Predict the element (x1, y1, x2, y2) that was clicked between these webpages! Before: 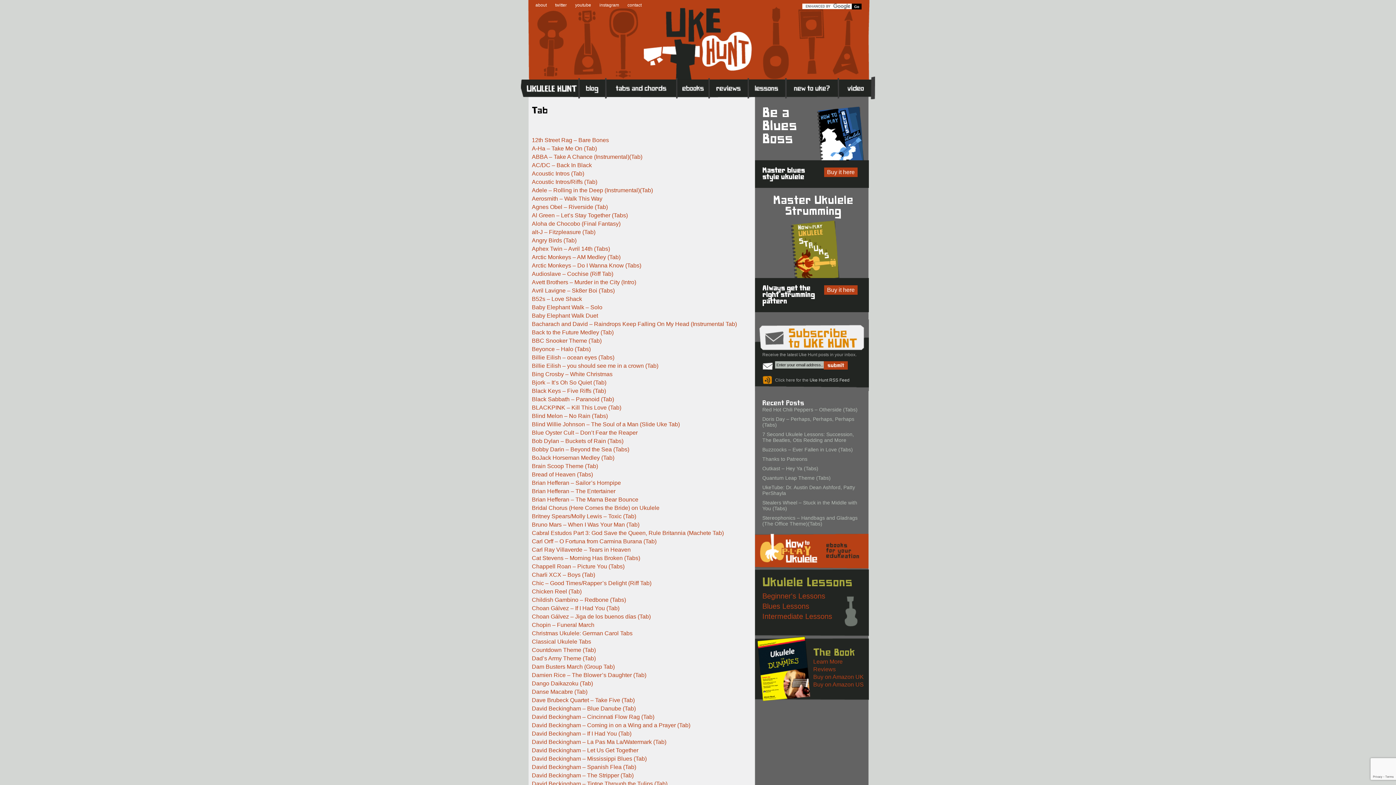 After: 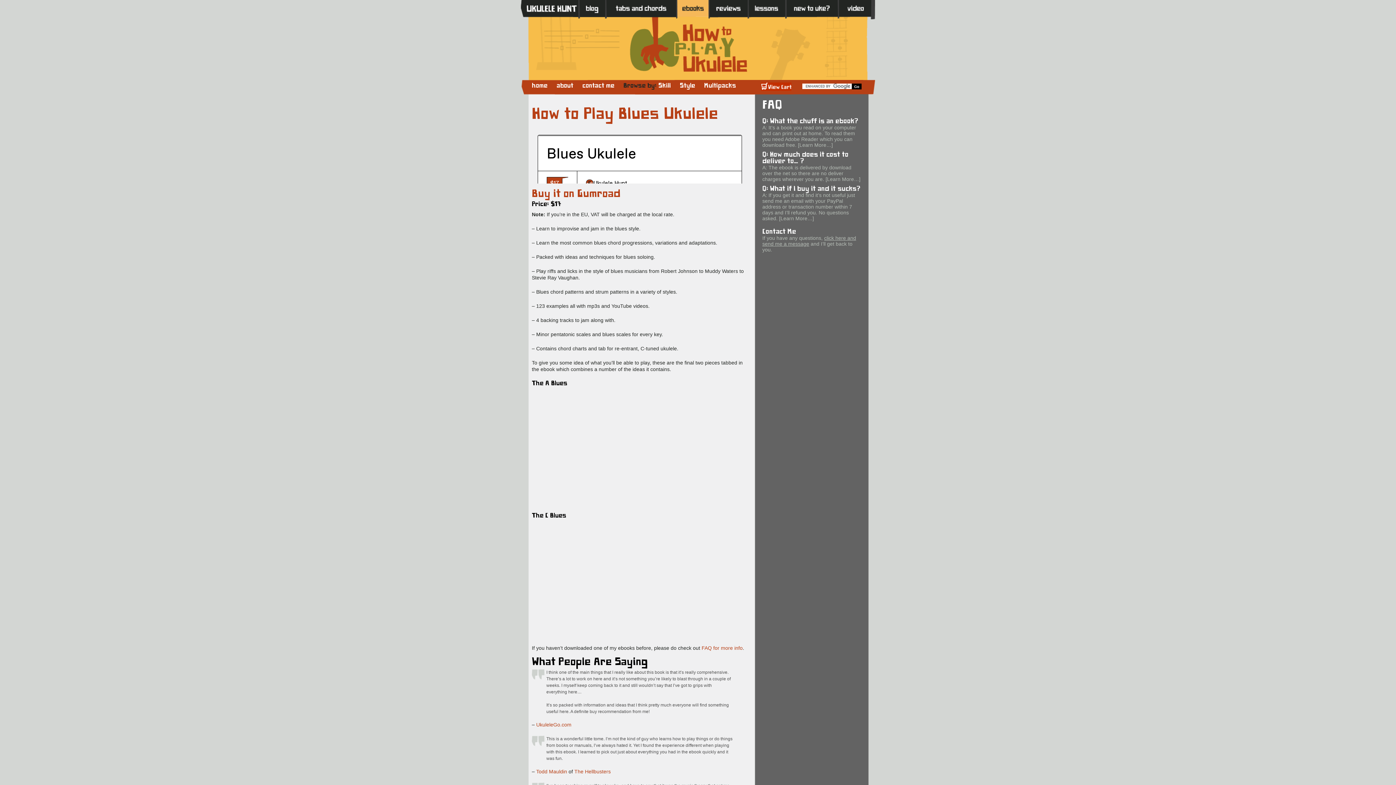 Action: label: Buy it here bbox: (824, 167, 857, 176)